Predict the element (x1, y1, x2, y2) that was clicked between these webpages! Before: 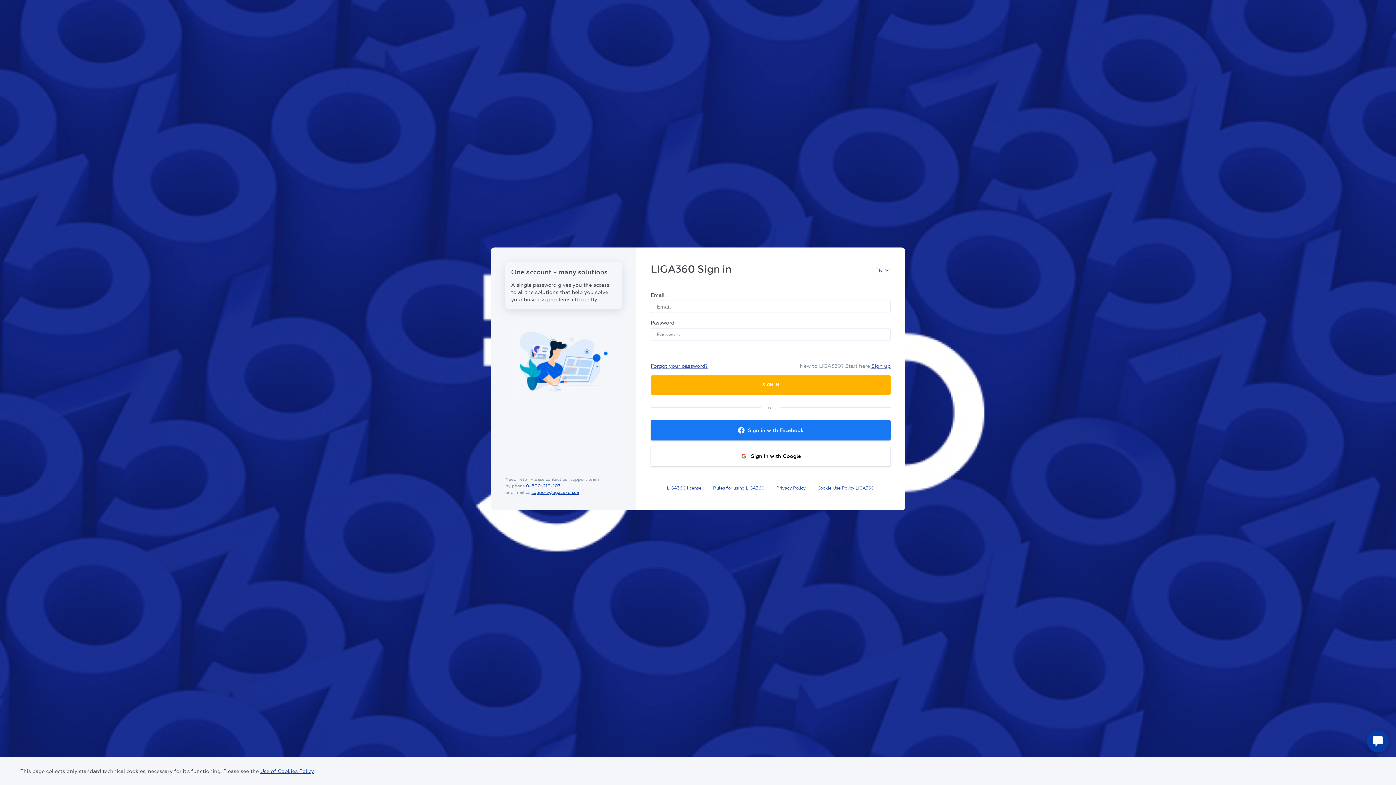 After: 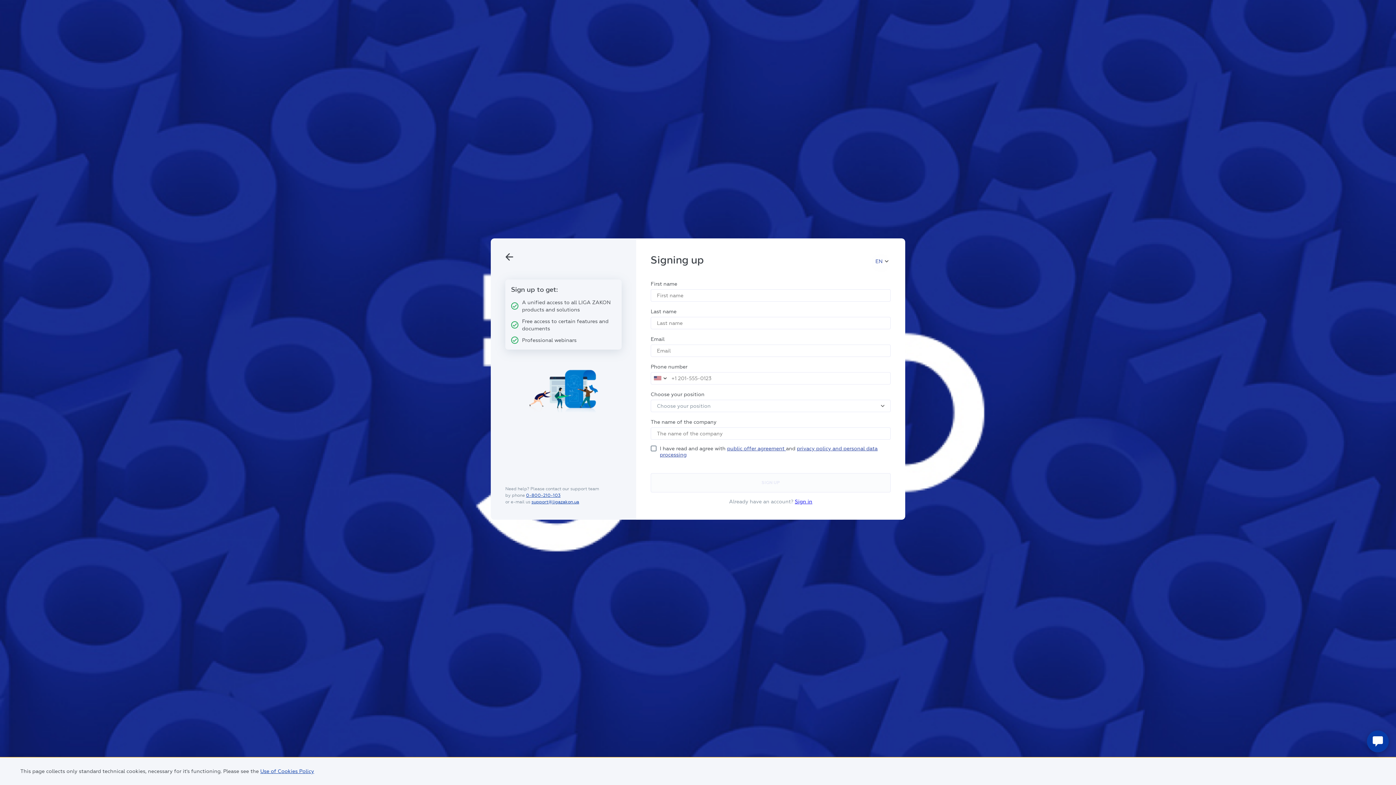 Action: bbox: (871, 363, 890, 369) label: Sign up